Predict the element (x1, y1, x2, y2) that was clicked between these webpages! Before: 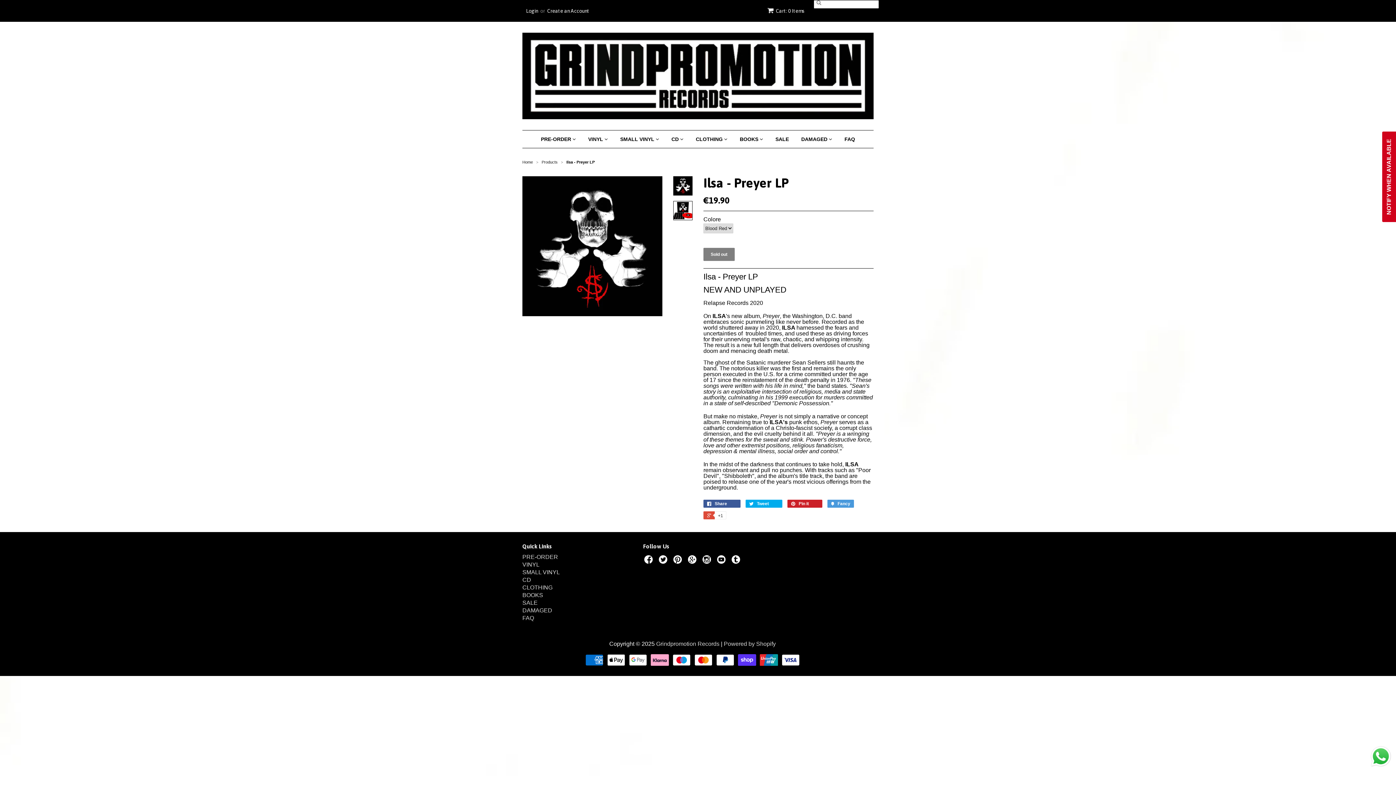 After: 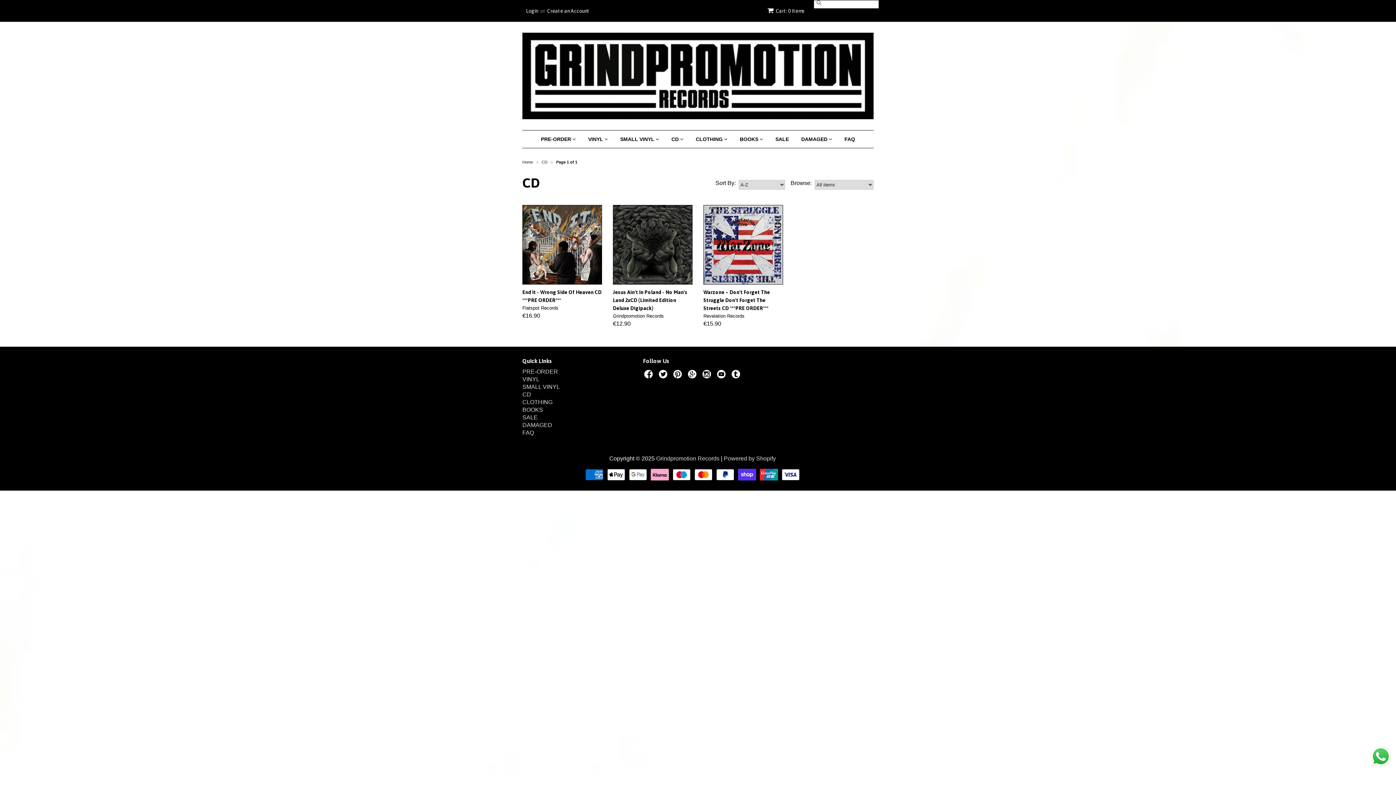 Action: label: CD  bbox: (666, 130, 689, 148)